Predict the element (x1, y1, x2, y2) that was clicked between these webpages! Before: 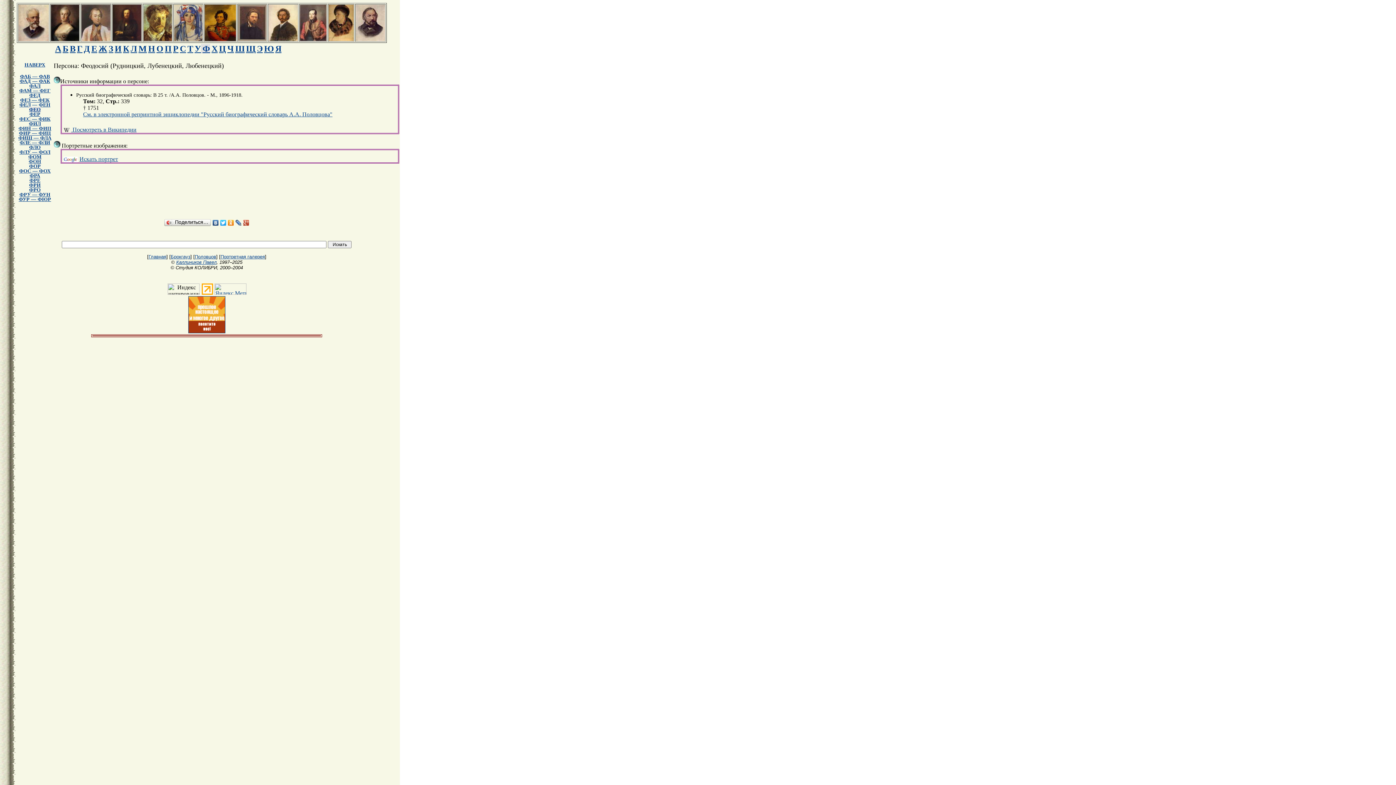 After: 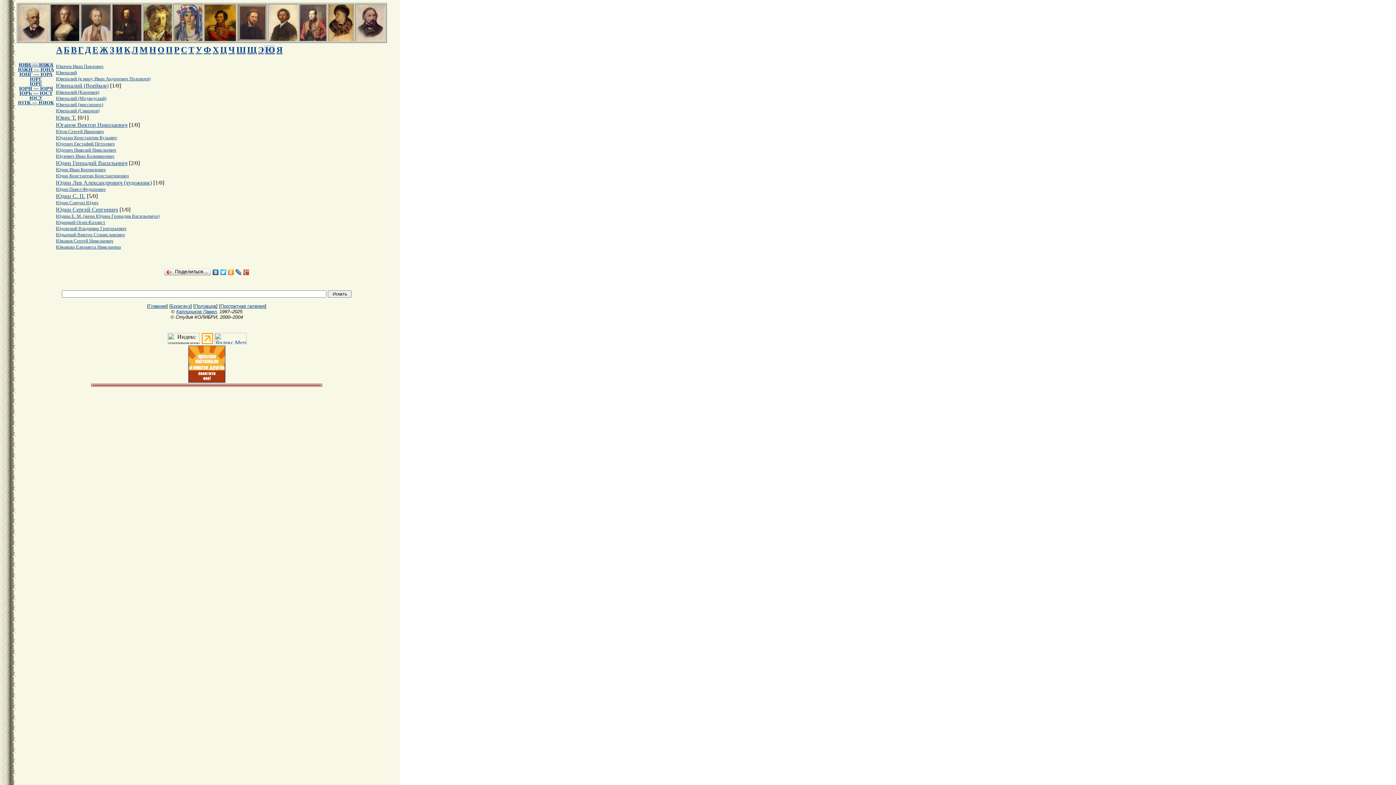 Action: label: Ю bbox: (264, 44, 273, 53)